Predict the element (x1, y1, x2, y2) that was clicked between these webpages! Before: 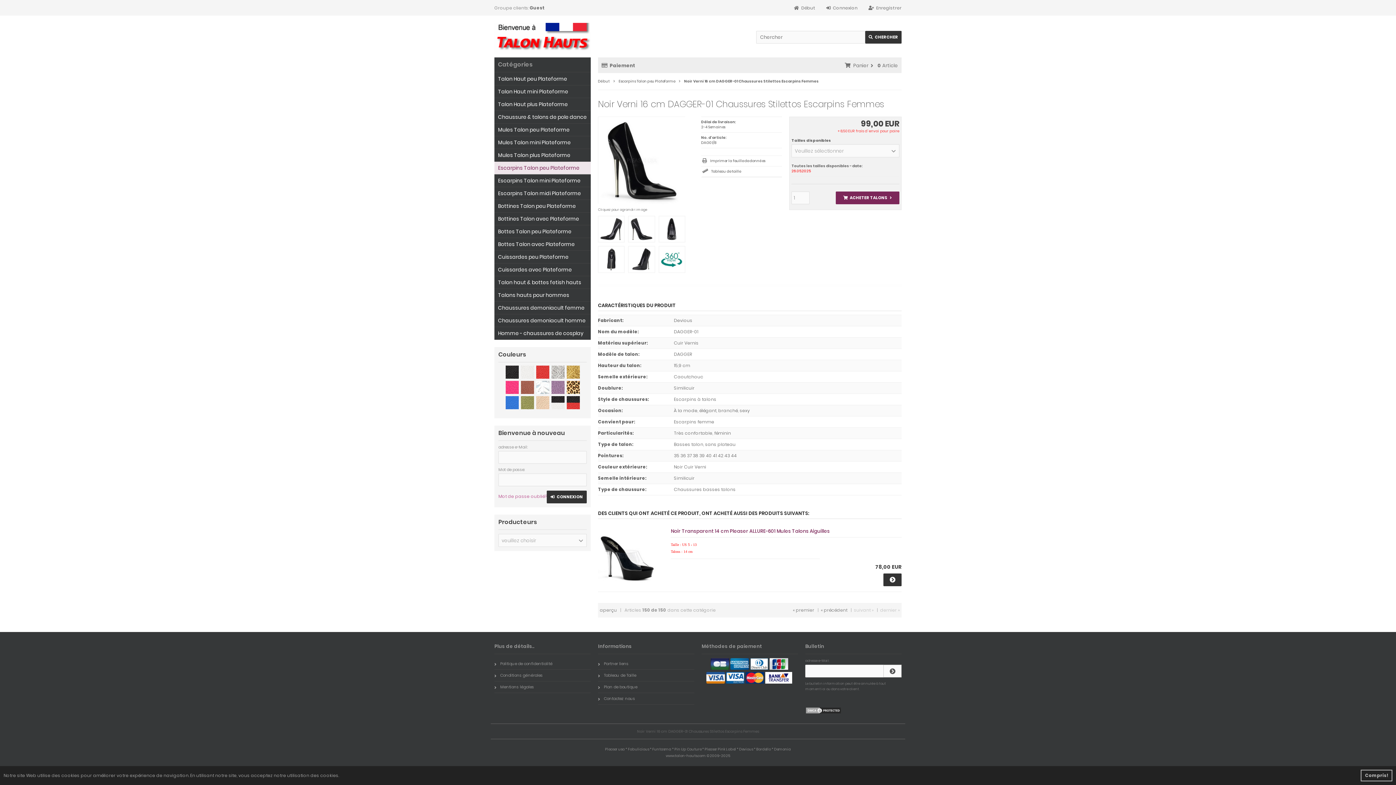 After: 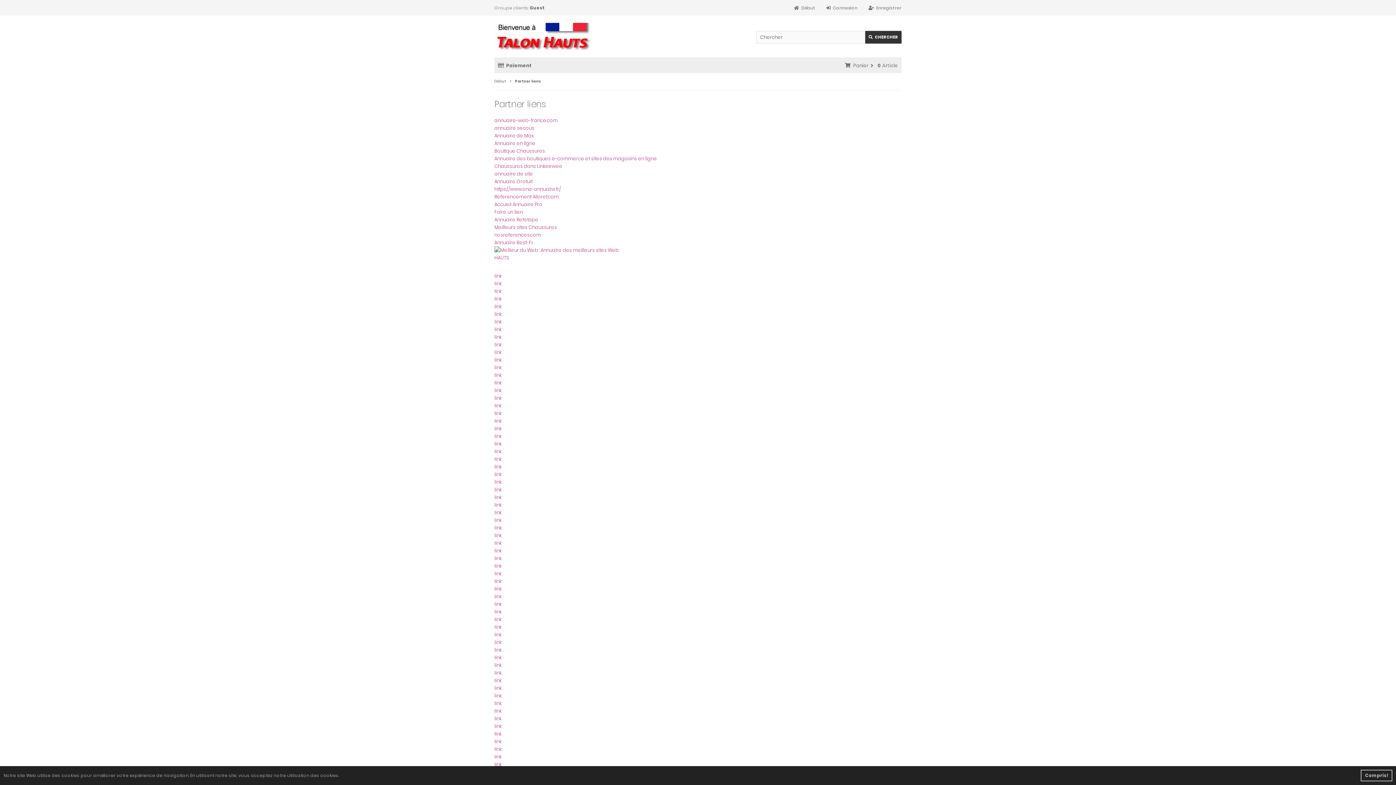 Action: label: Partner liens bbox: (598, 658, 694, 670)